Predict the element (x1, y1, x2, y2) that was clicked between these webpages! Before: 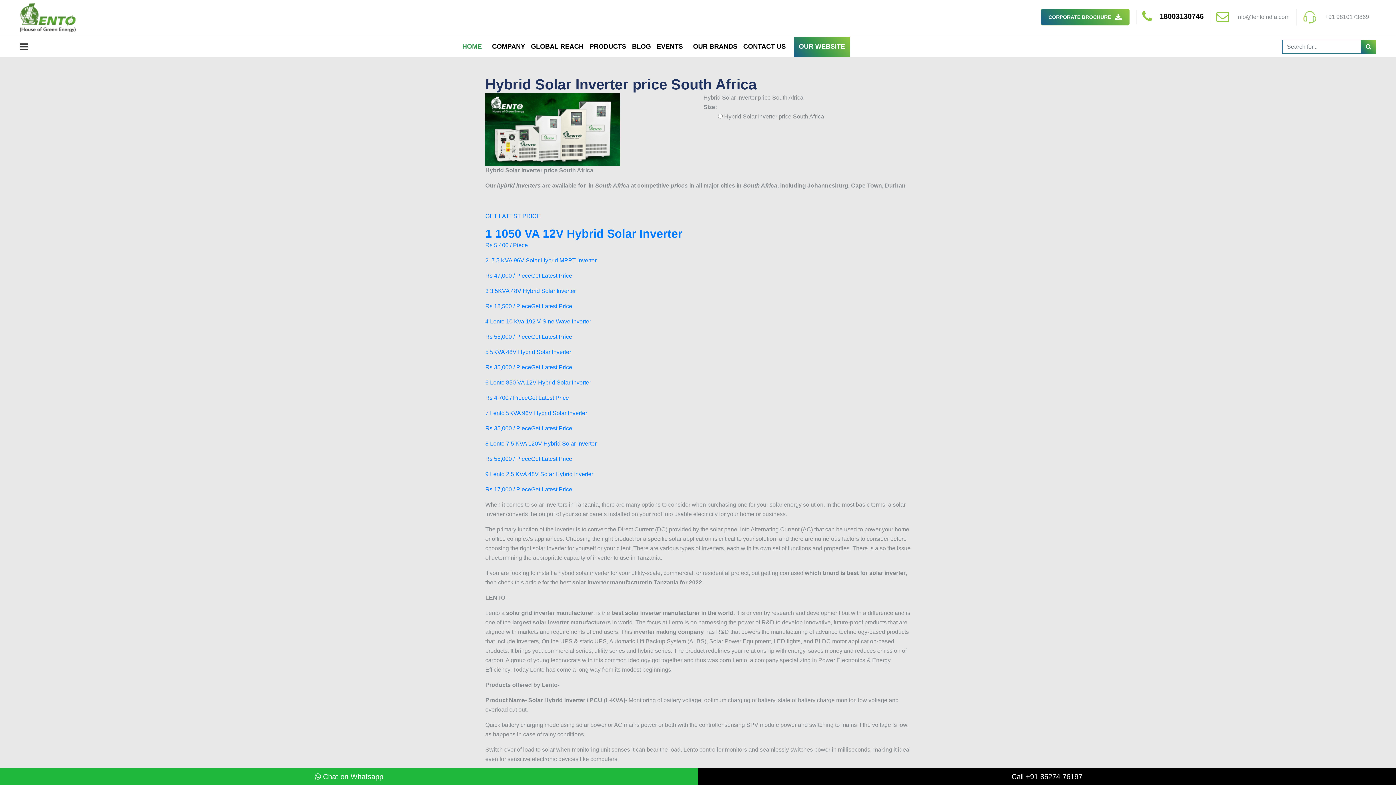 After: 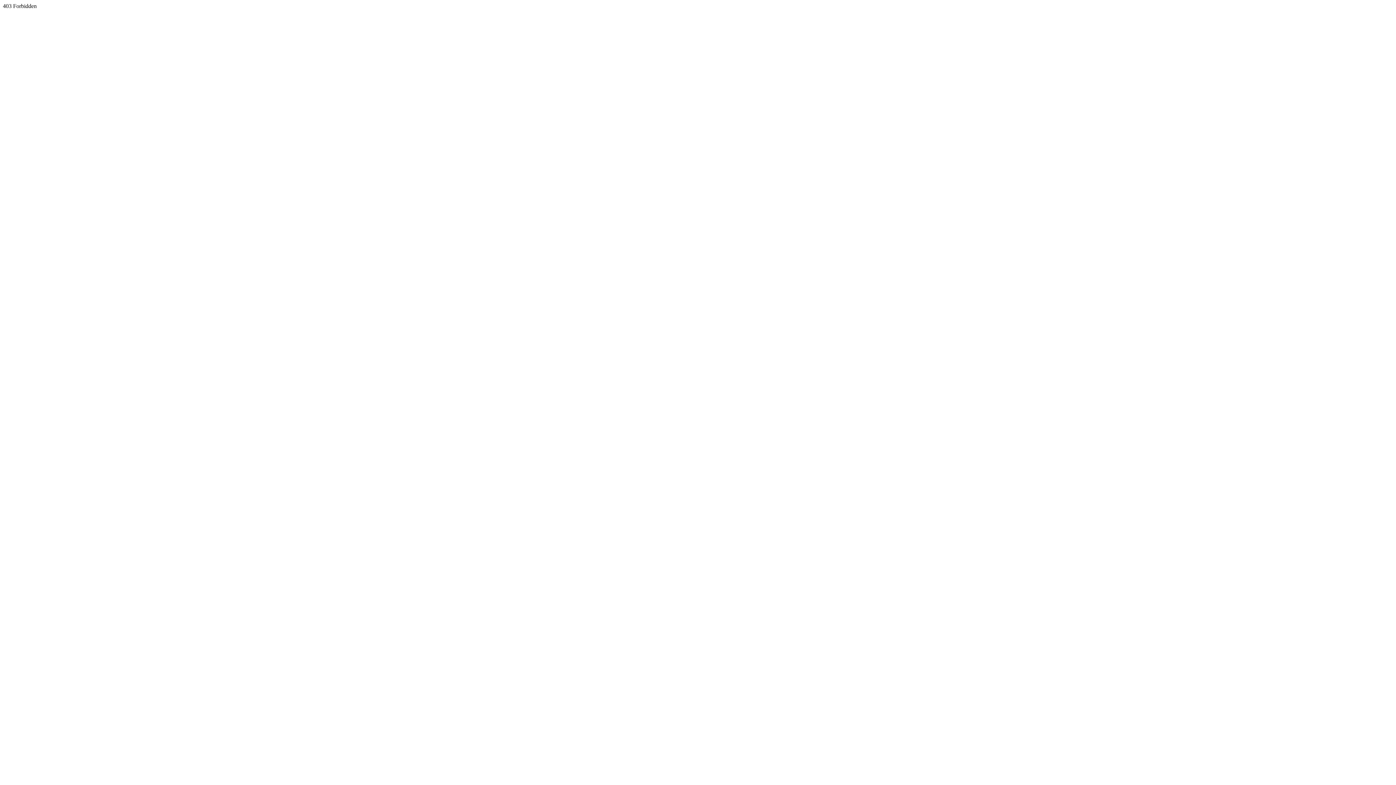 Action: label: 7 Lento 5KVA 96V Hybrid Solar Inverter bbox: (485, 410, 587, 416)